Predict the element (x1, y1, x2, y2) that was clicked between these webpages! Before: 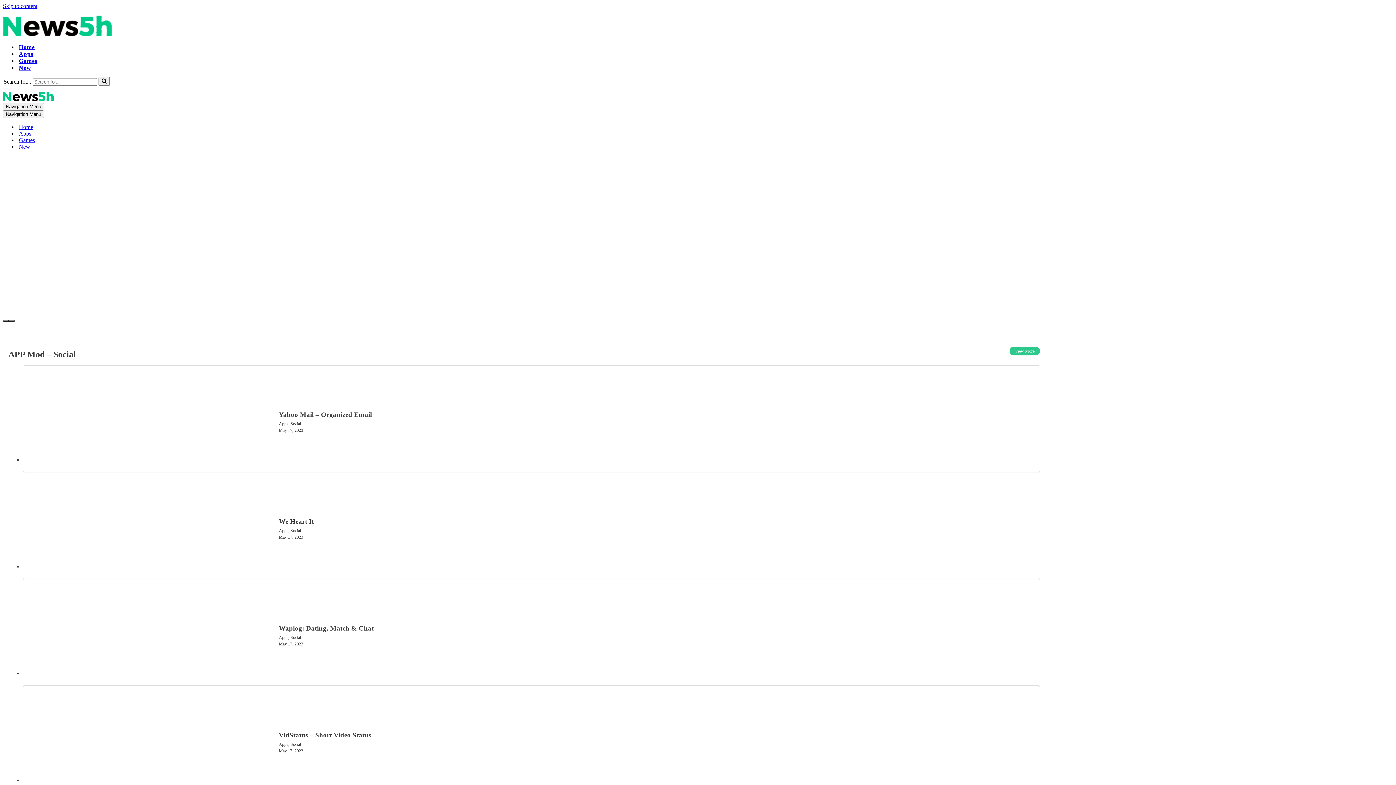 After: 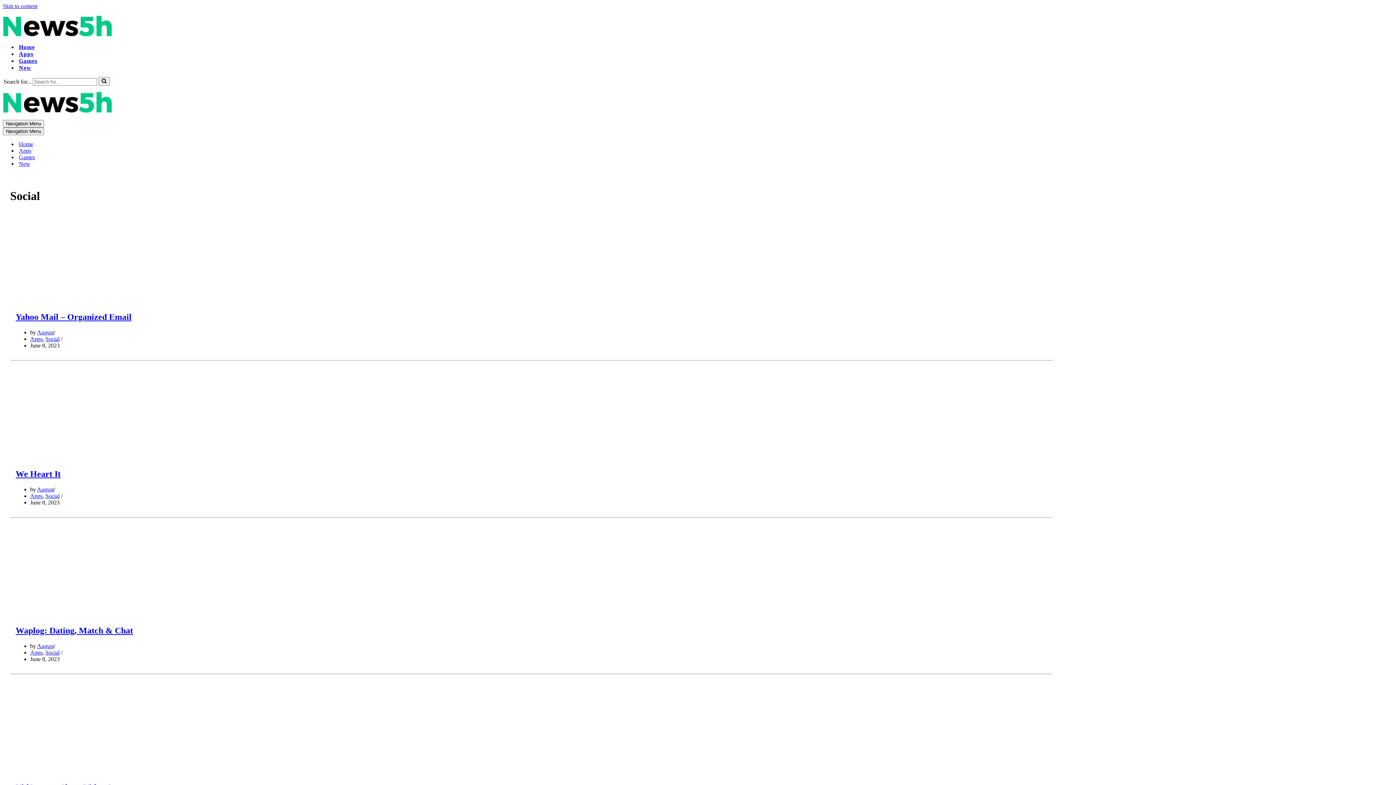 Action: bbox: (290, 635, 301, 640) label: Social